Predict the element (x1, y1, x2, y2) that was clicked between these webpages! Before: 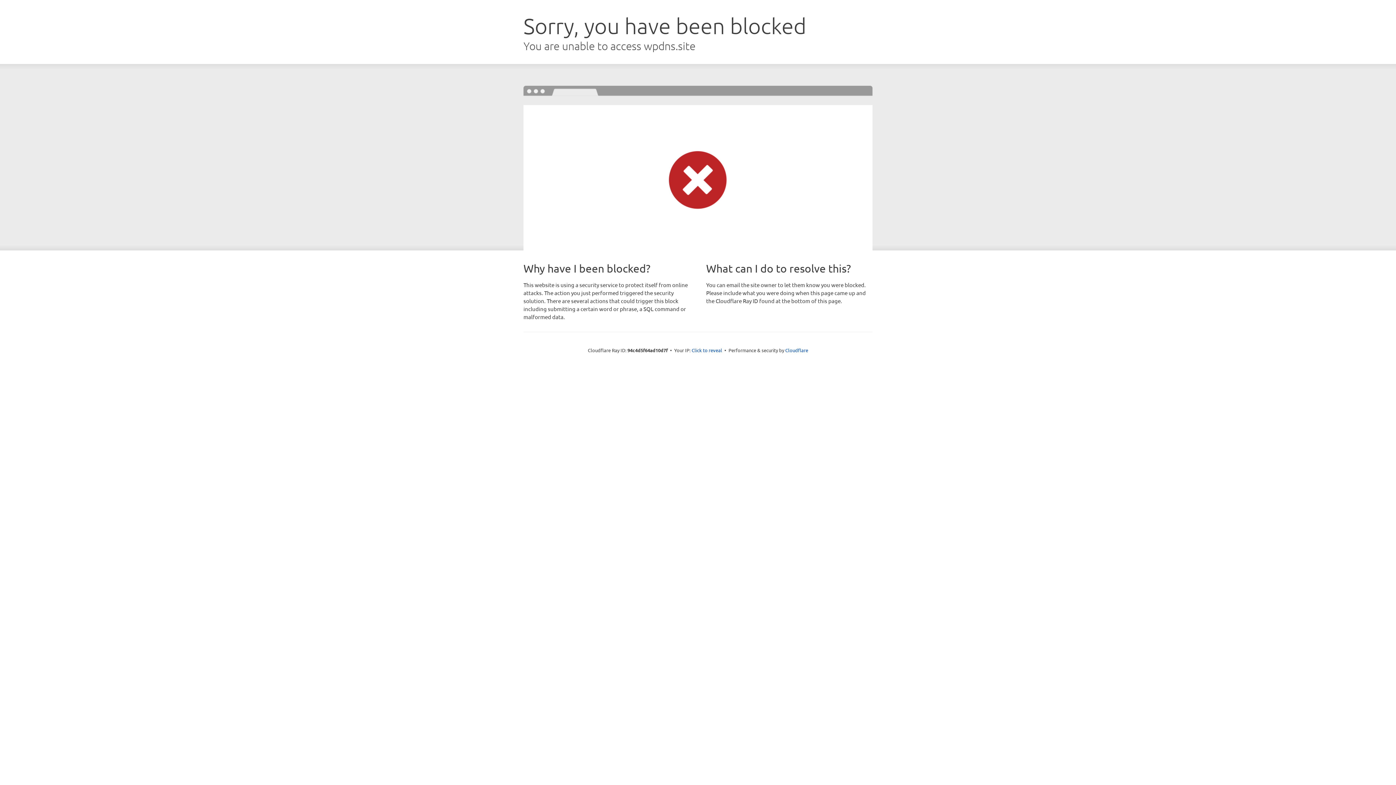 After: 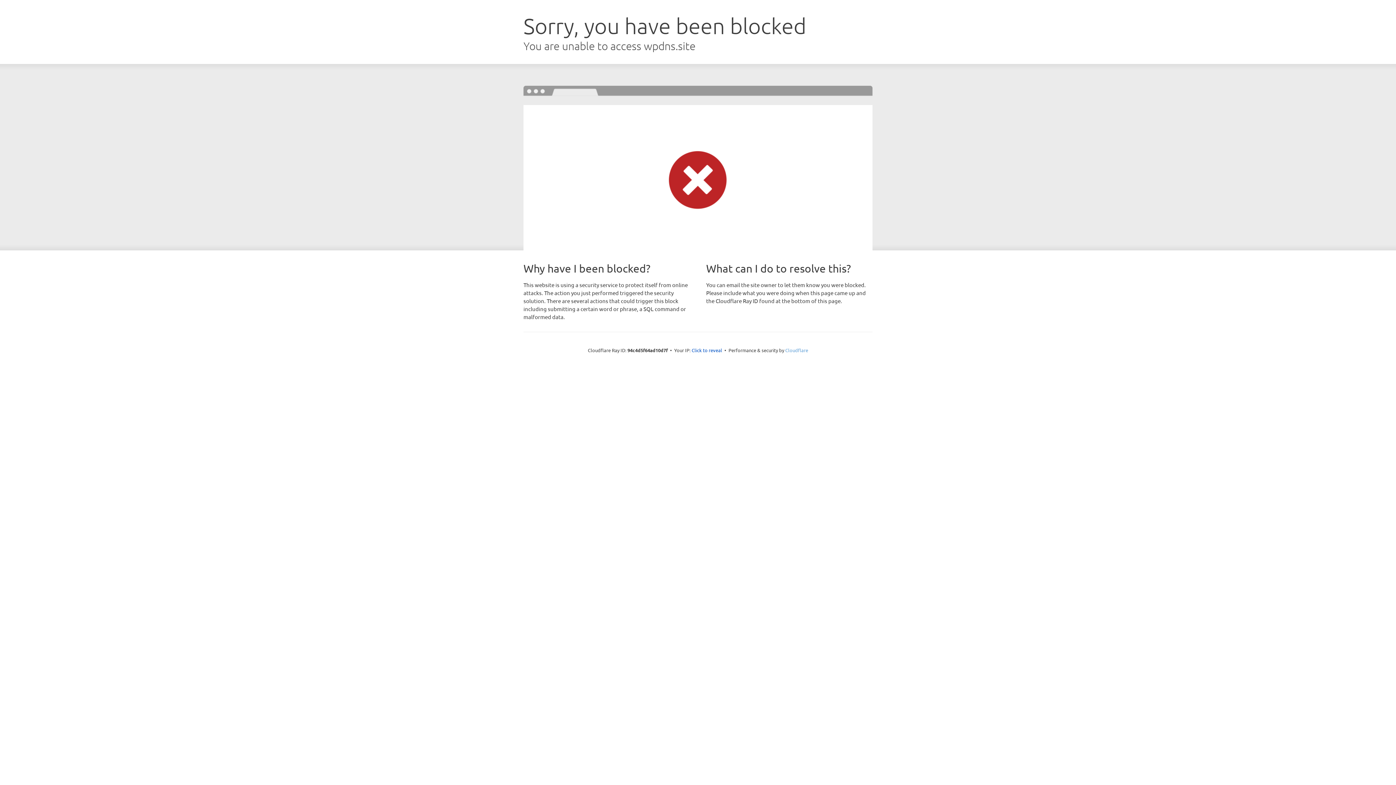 Action: bbox: (785, 347, 808, 353) label: Cloudflare